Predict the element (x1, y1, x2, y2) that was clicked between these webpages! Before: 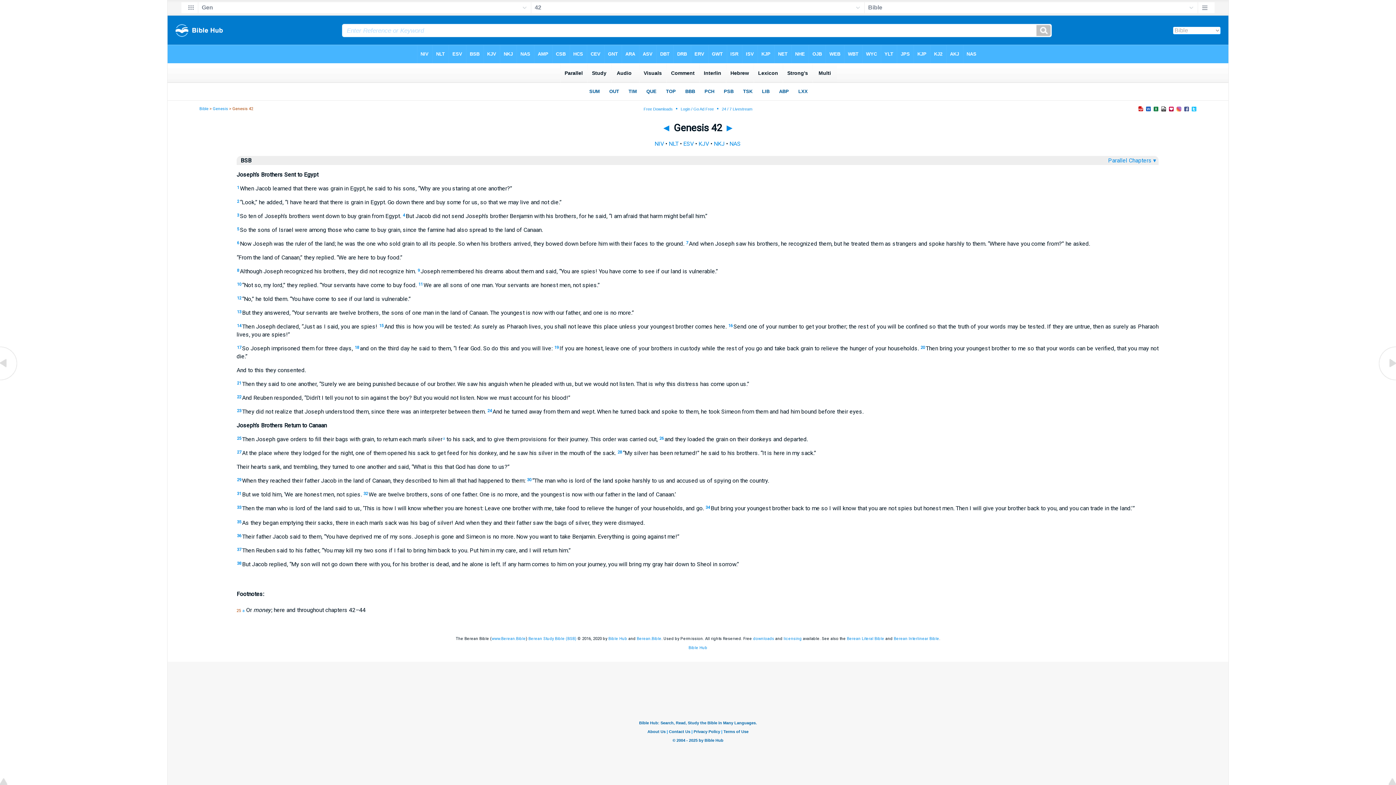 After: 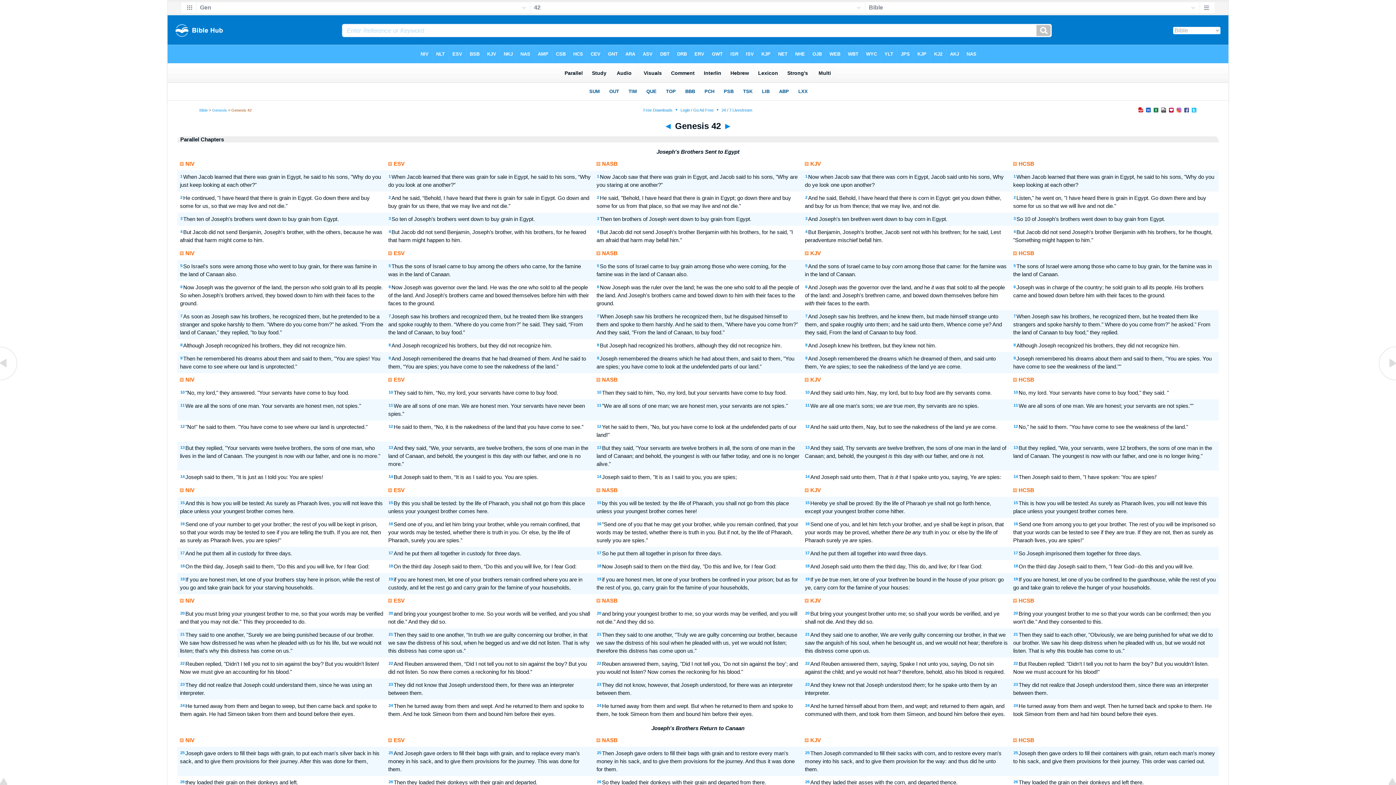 Action: bbox: (1108, 157, 1157, 164) label: Parallel Chapters ▾ 